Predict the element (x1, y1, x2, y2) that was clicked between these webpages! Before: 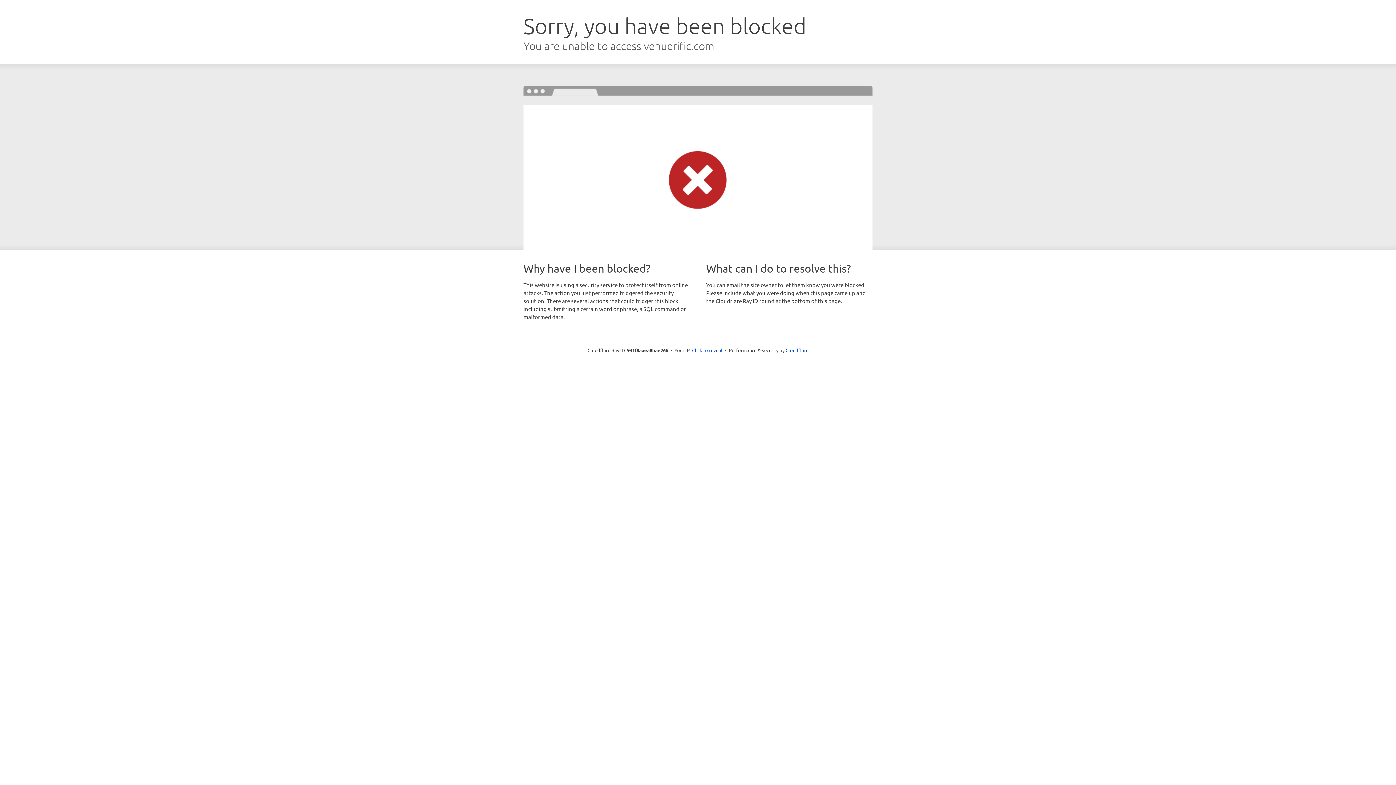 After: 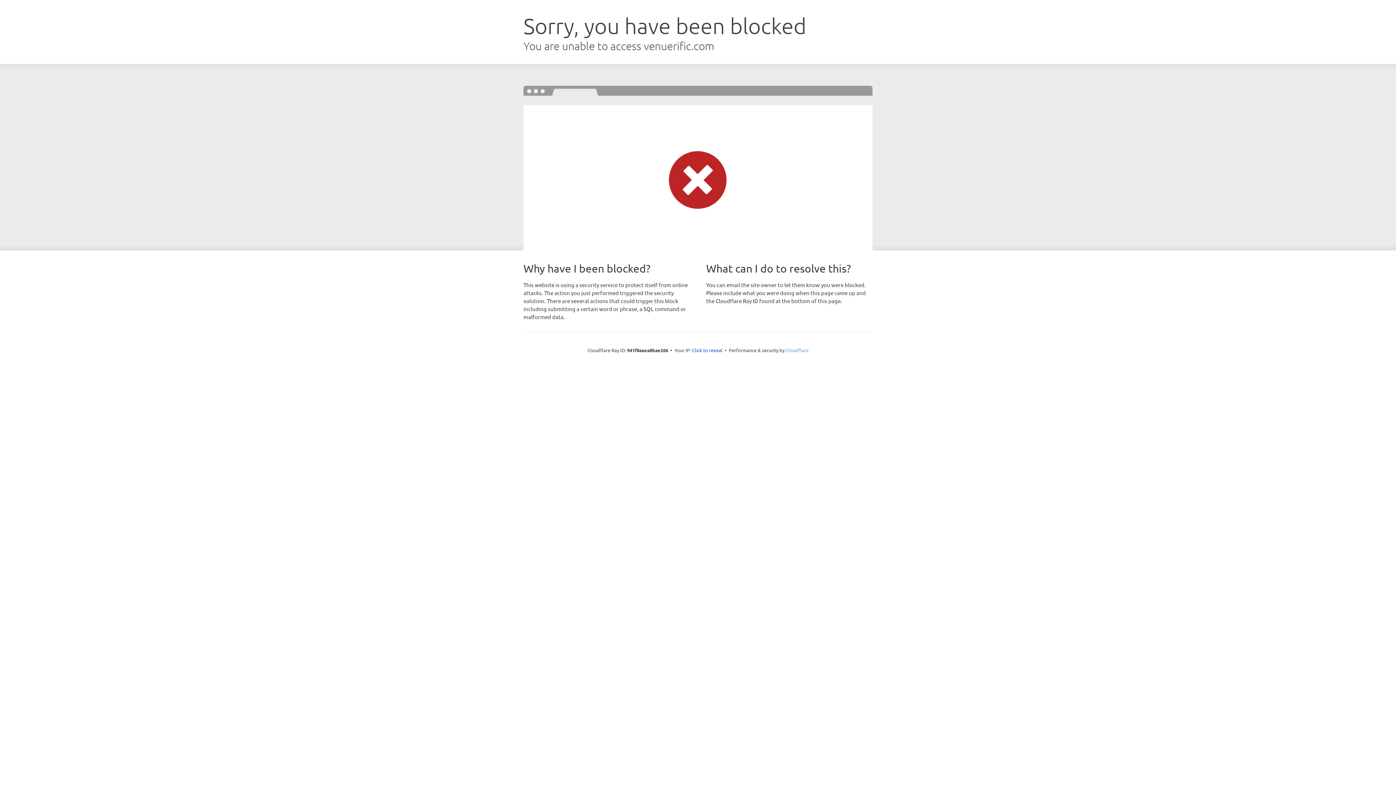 Action: bbox: (785, 347, 808, 353) label: Cloudflare